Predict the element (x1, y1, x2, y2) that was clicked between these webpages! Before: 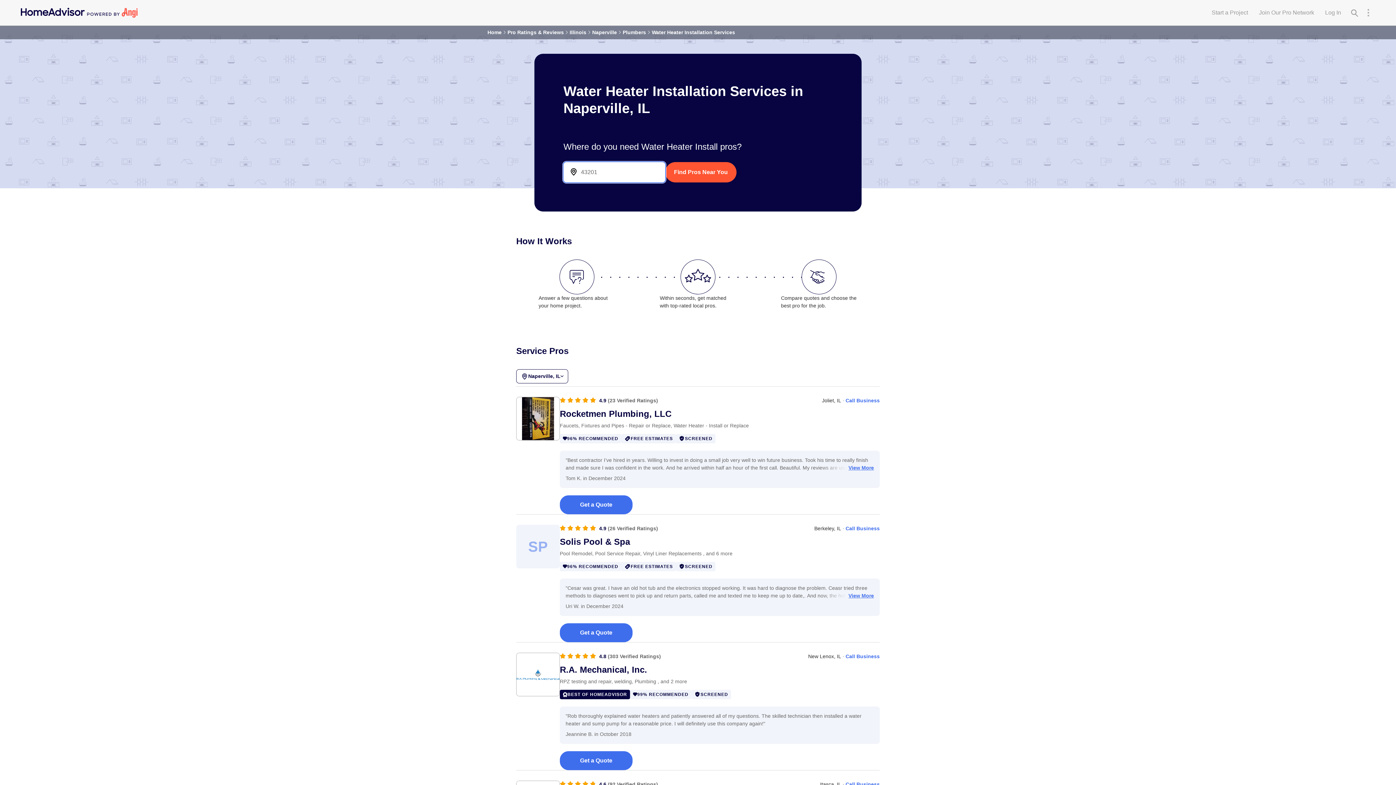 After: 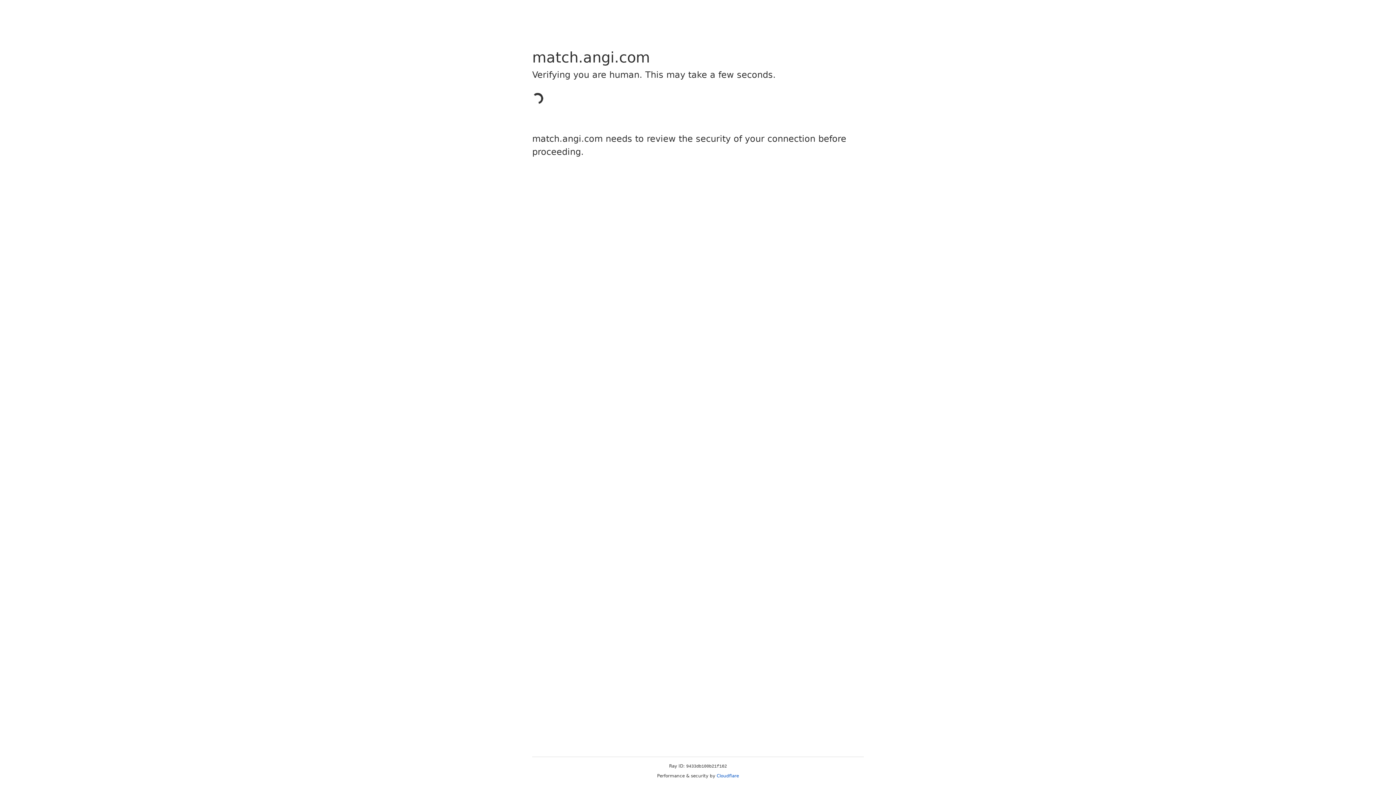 Action: label: (23 Verified Ratings) bbox: (608, 397, 658, 403)